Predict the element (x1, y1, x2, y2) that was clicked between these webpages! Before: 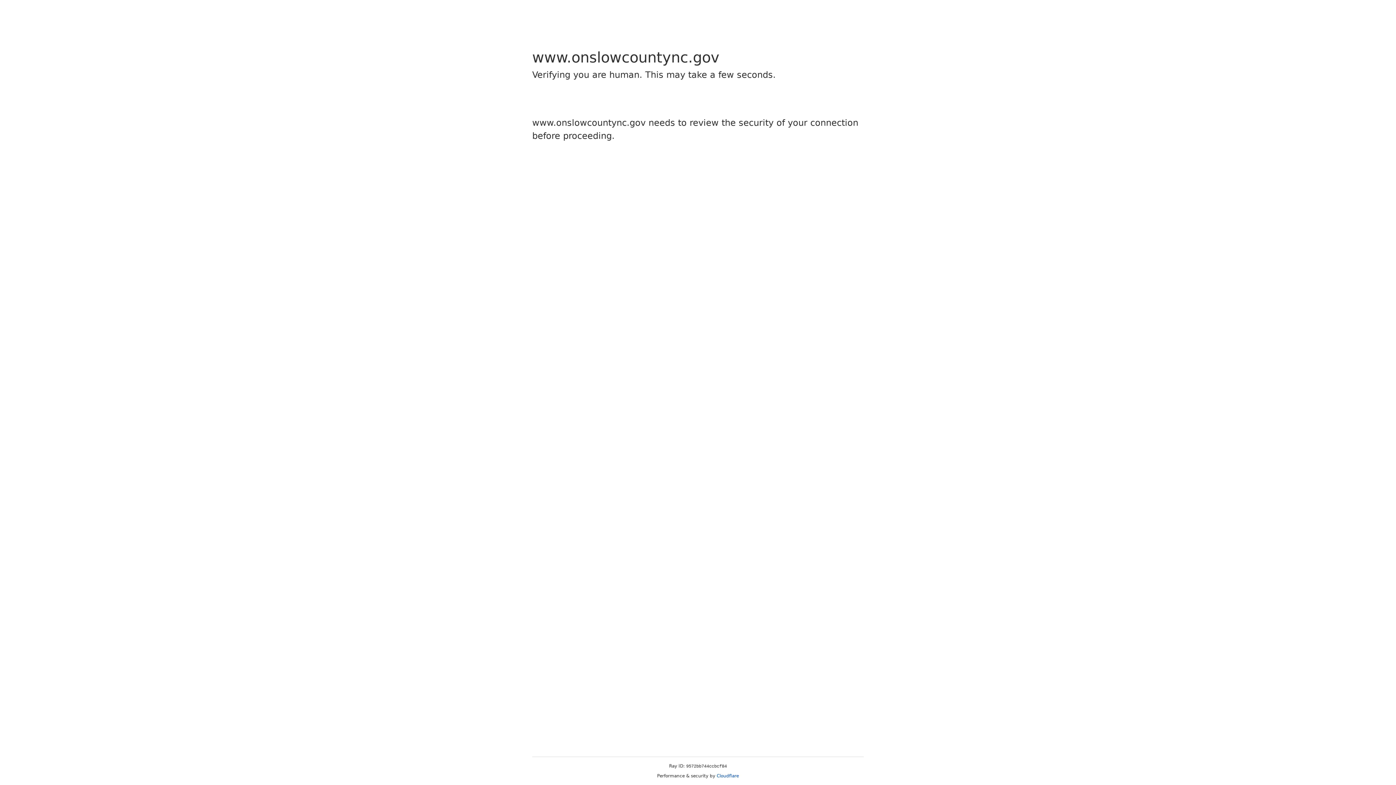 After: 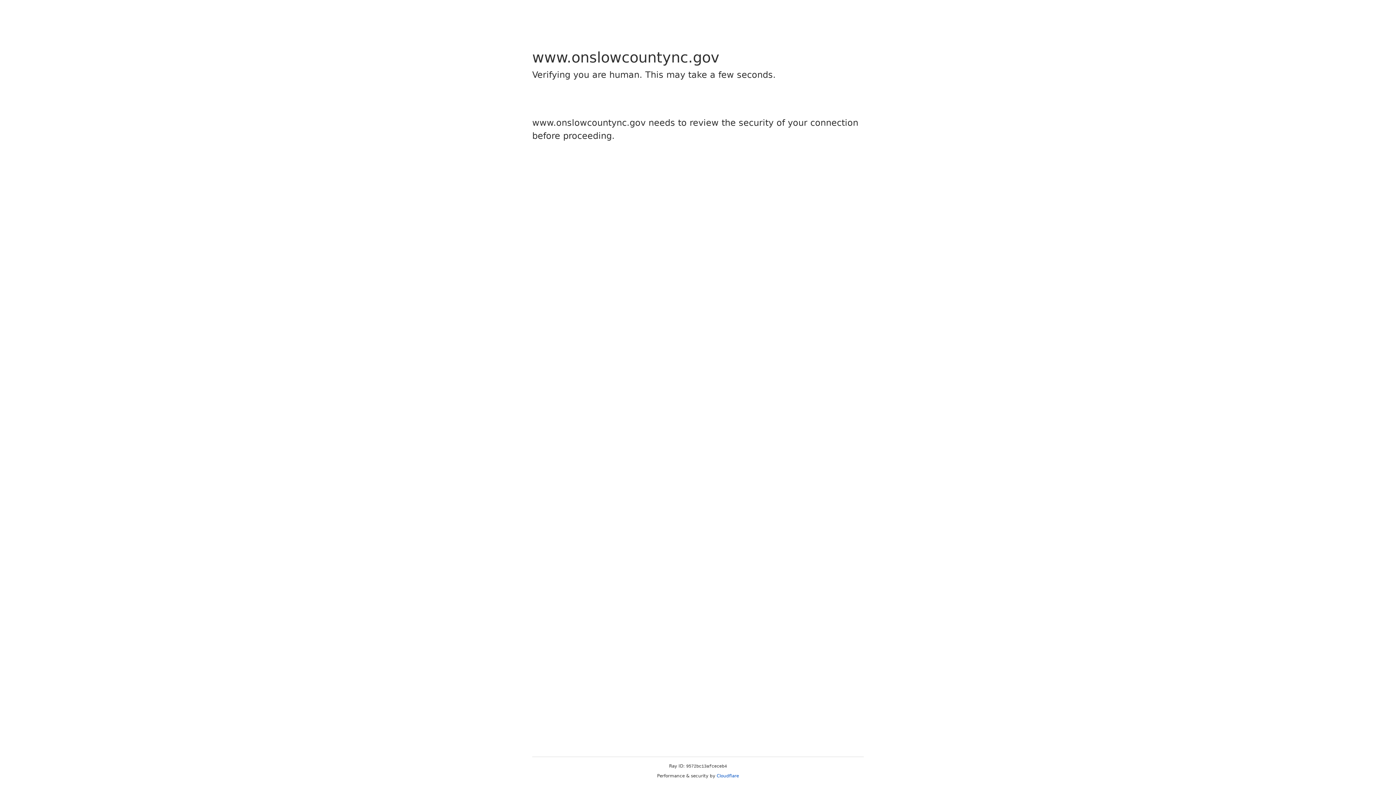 Action: label: Cloudflare bbox: (716, 773, 739, 778)